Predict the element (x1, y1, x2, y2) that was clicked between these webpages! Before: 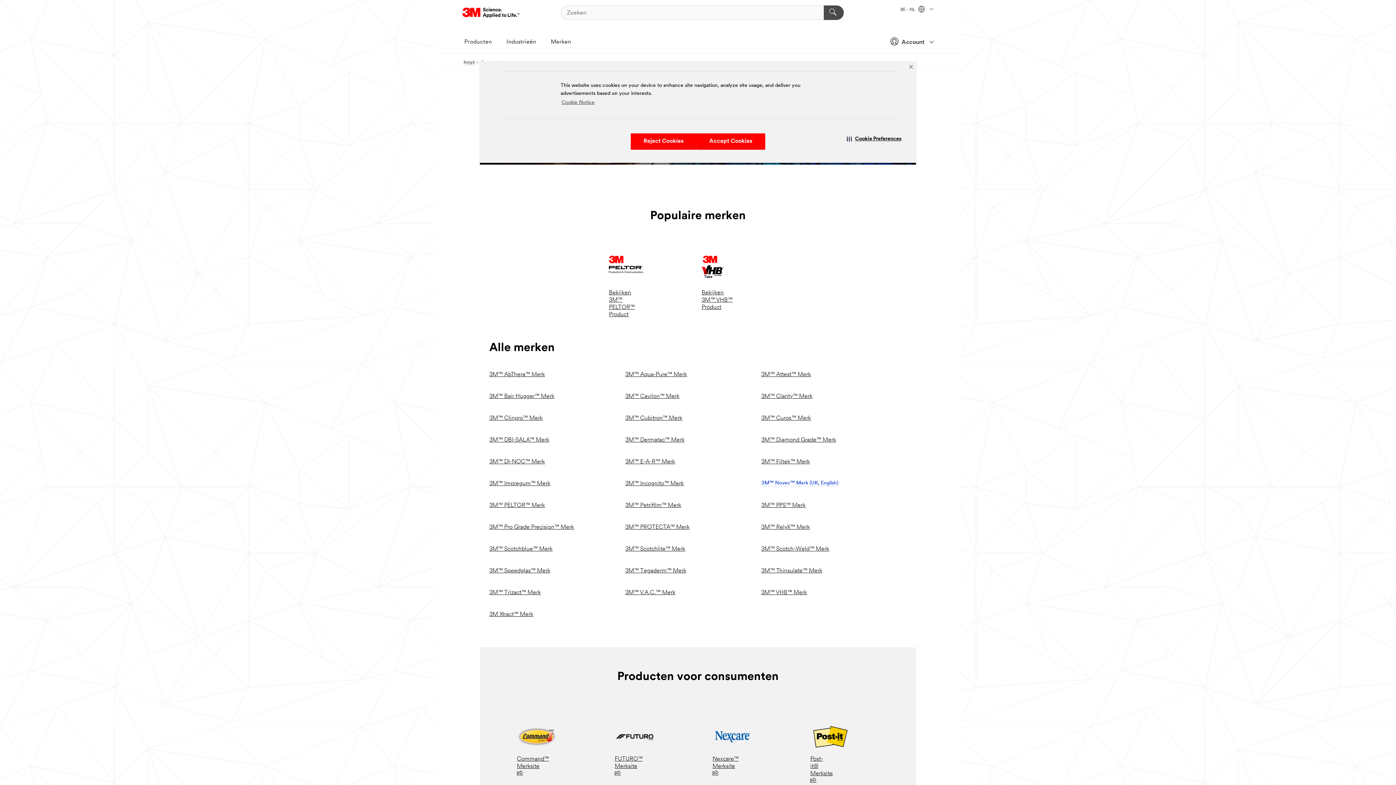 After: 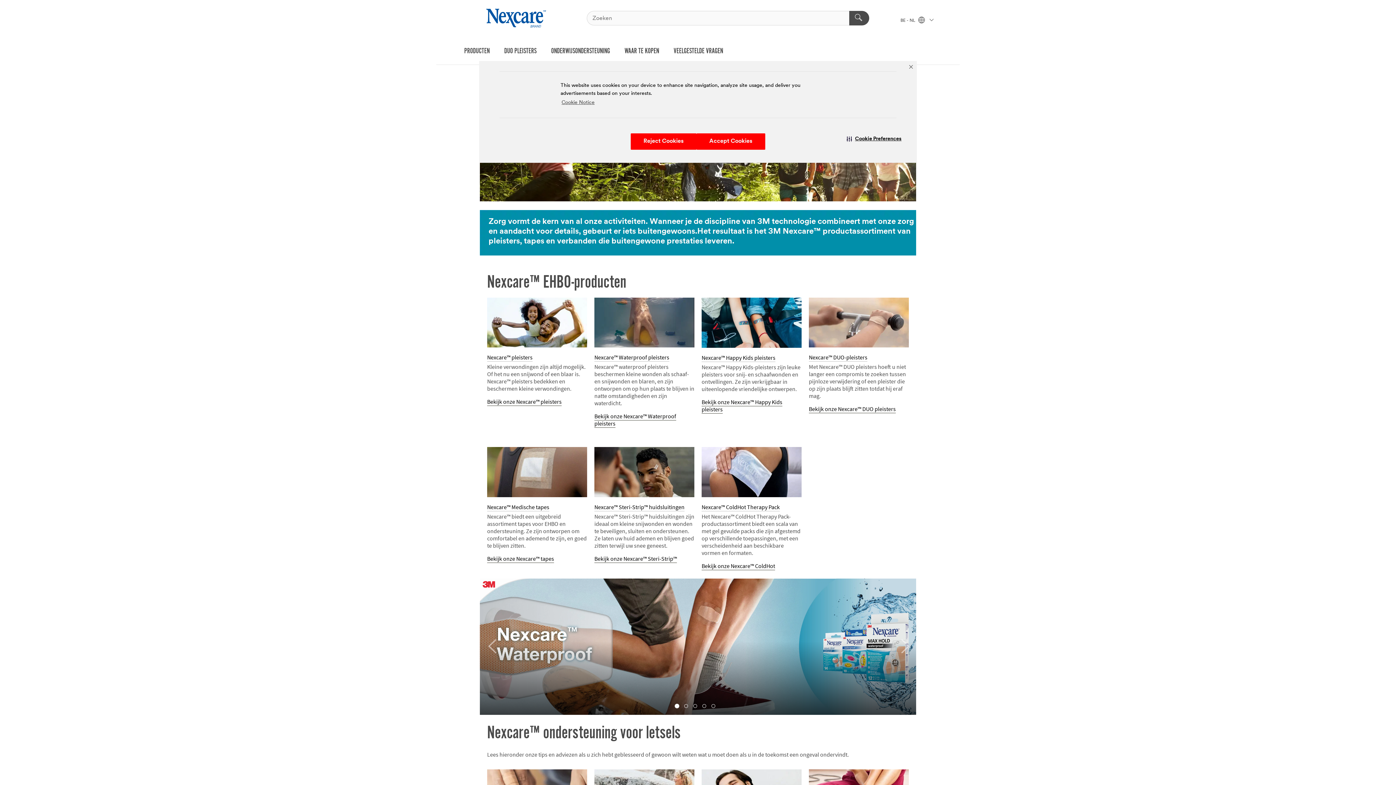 Action: bbox: (712, 724, 752, 729)